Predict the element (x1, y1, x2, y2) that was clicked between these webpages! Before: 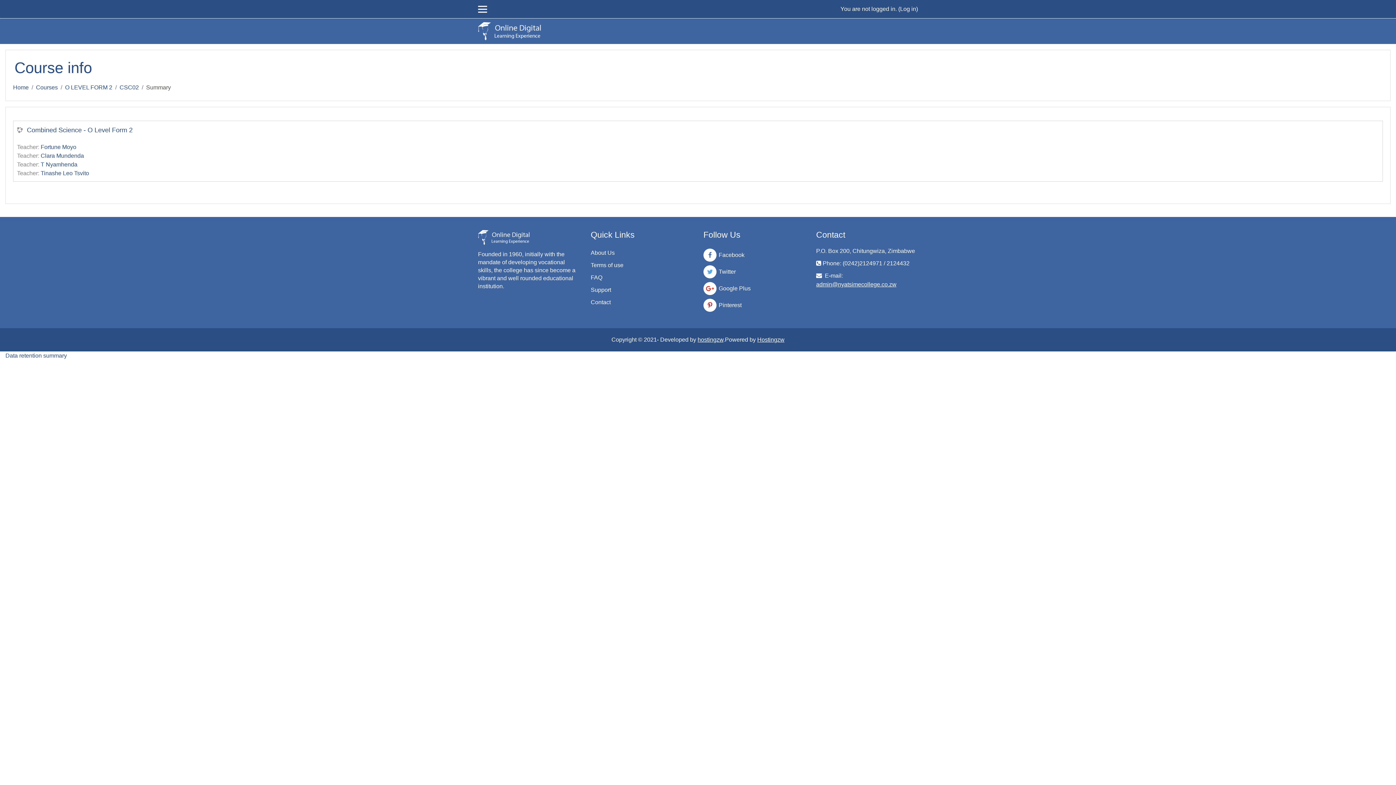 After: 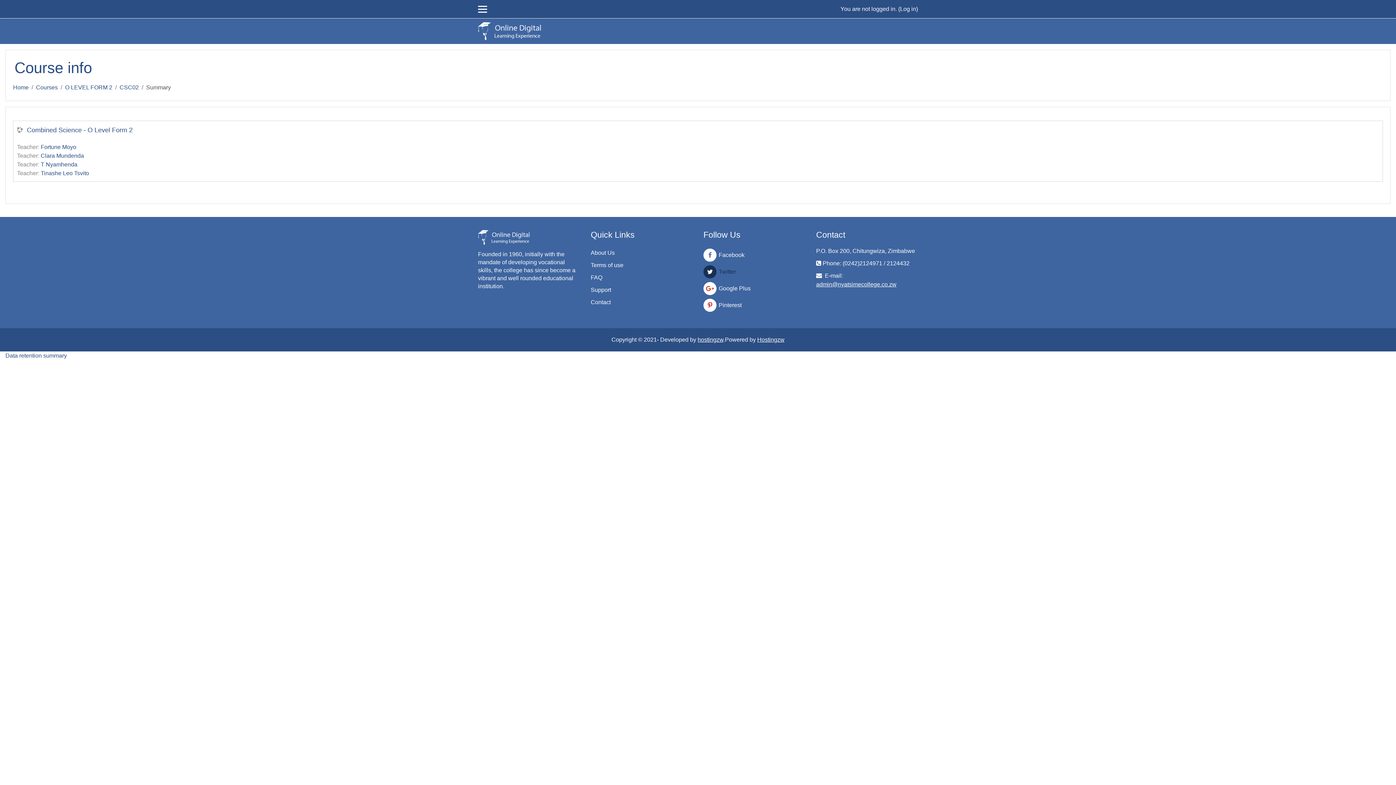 Action: bbox: (703, 265, 736, 278) label: Twitter